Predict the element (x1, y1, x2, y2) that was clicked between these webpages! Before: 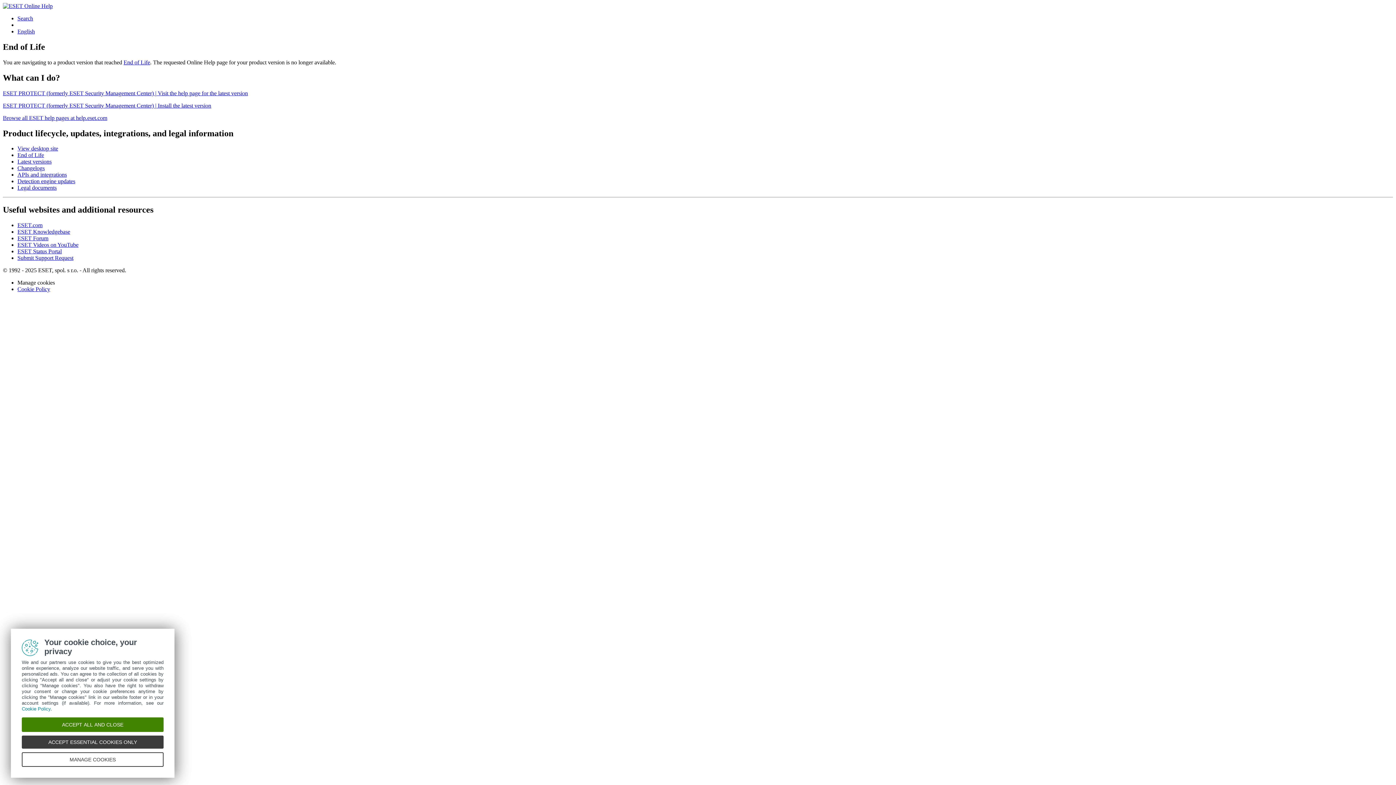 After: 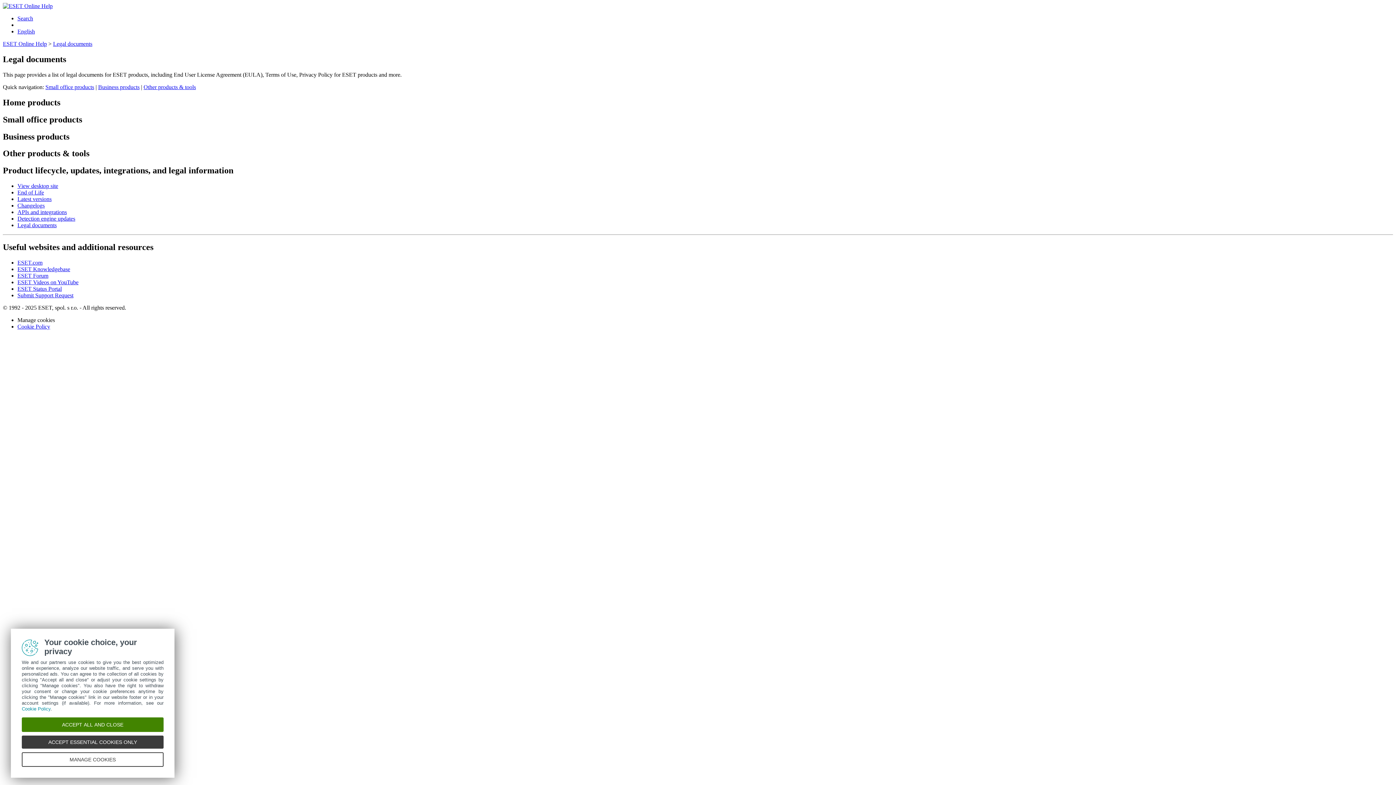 Action: bbox: (17, 184, 56, 191) label: Legal documents